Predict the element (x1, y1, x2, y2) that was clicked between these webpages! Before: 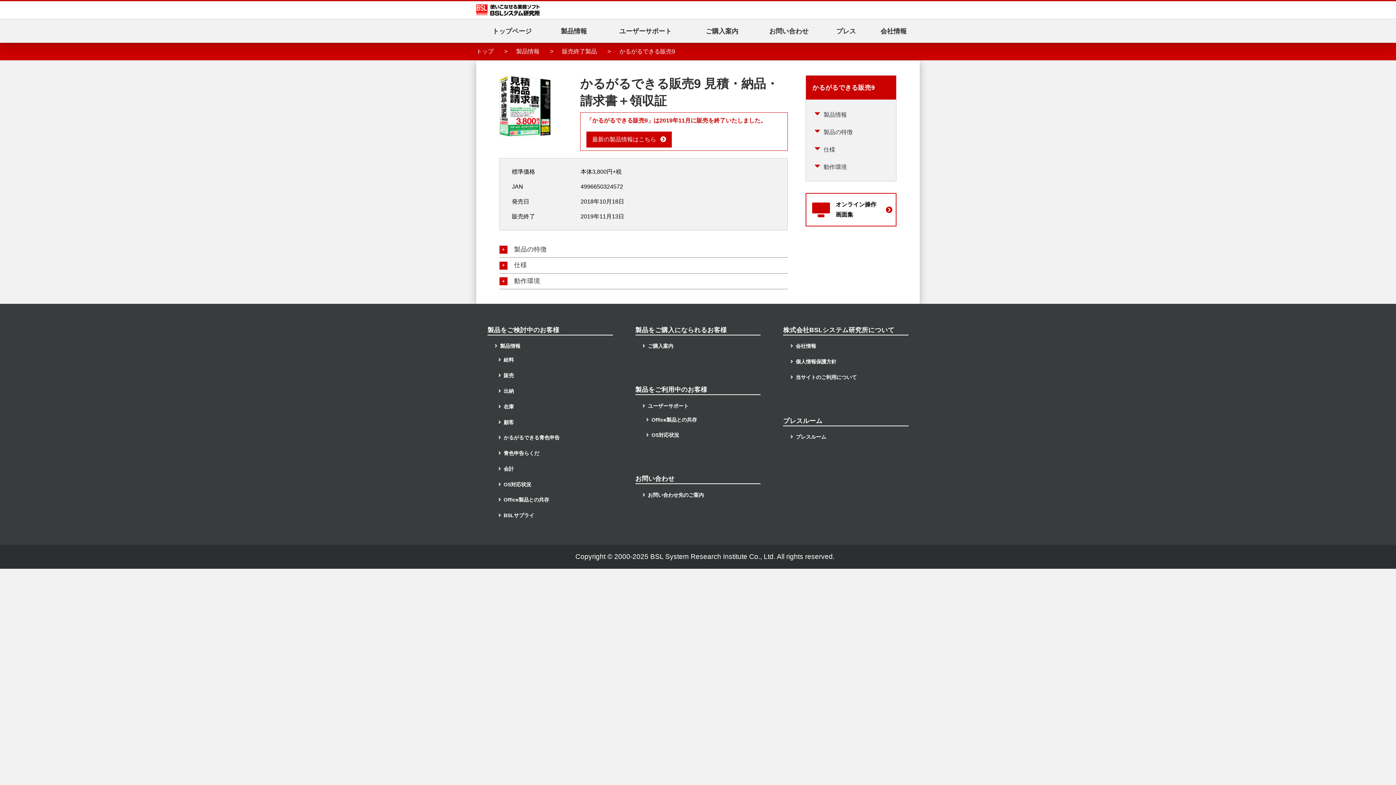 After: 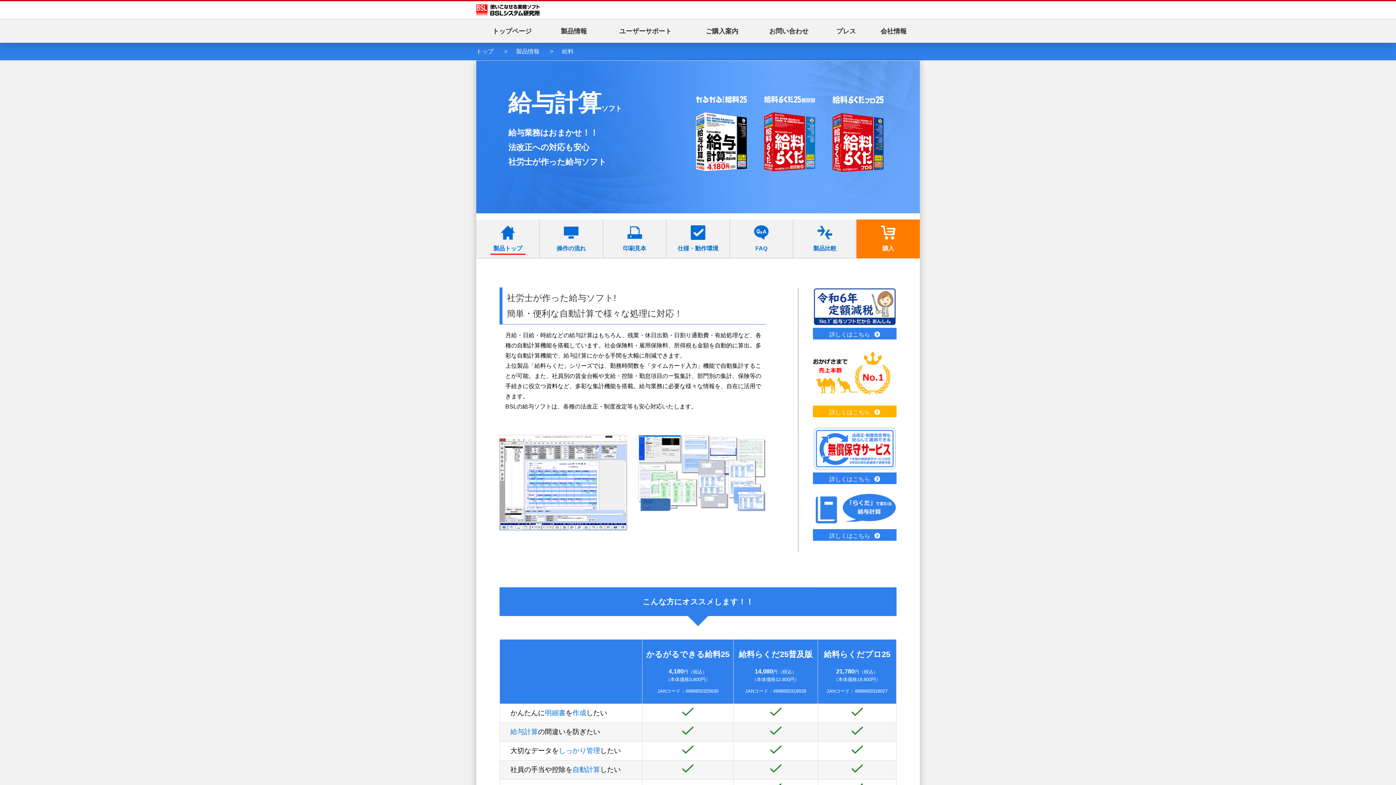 Action: label: 最新の製品情報はこちら bbox: (586, 131, 672, 147)